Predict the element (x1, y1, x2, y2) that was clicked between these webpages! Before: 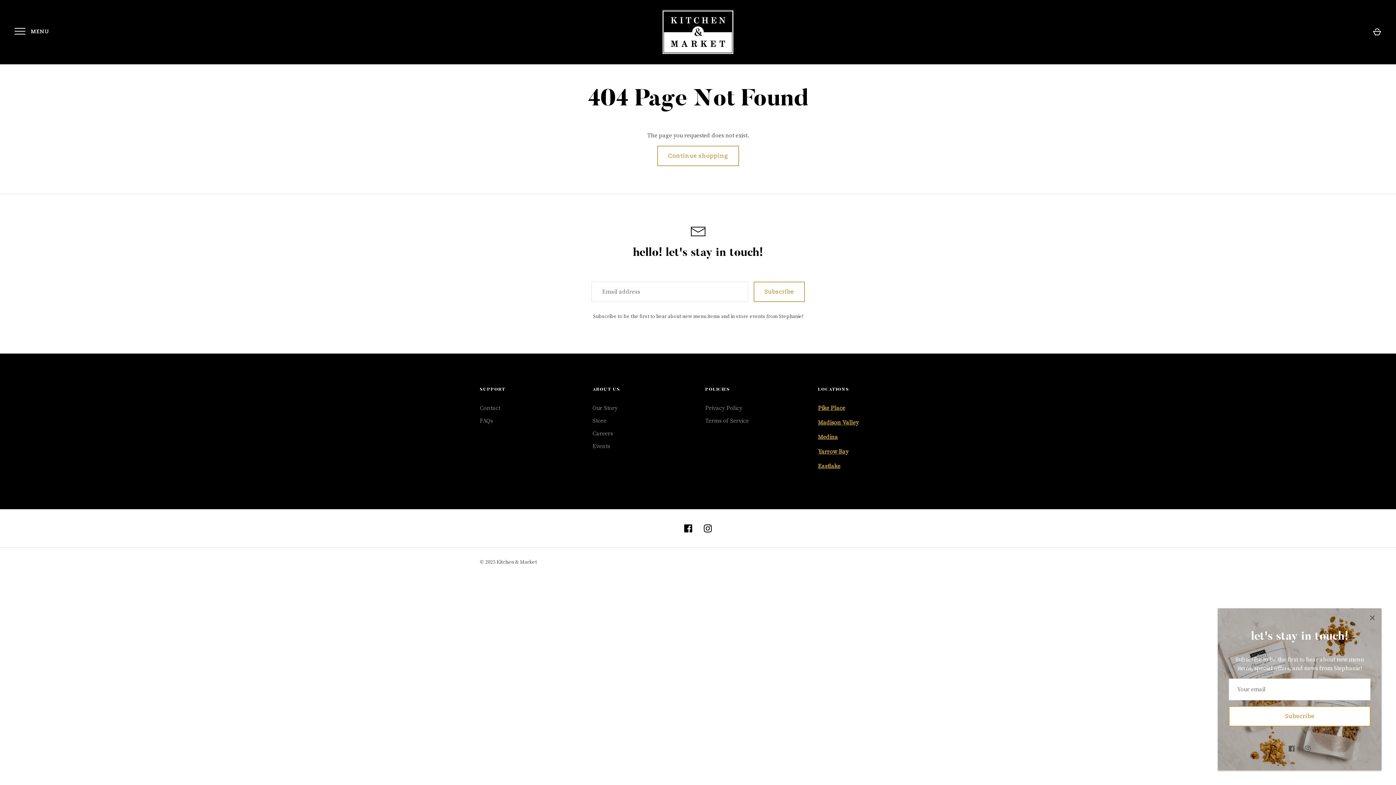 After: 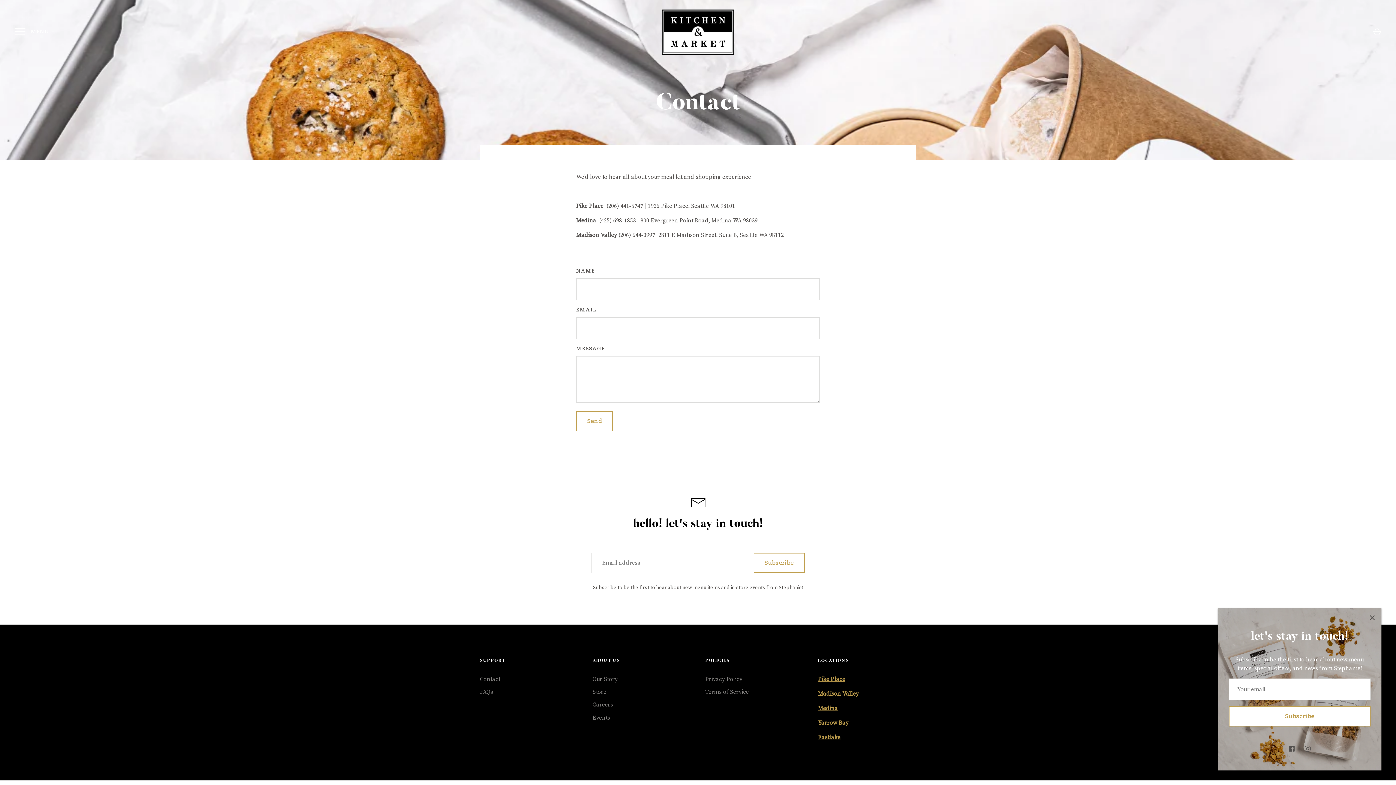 Action: label: Contact bbox: (480, 403, 500, 412)